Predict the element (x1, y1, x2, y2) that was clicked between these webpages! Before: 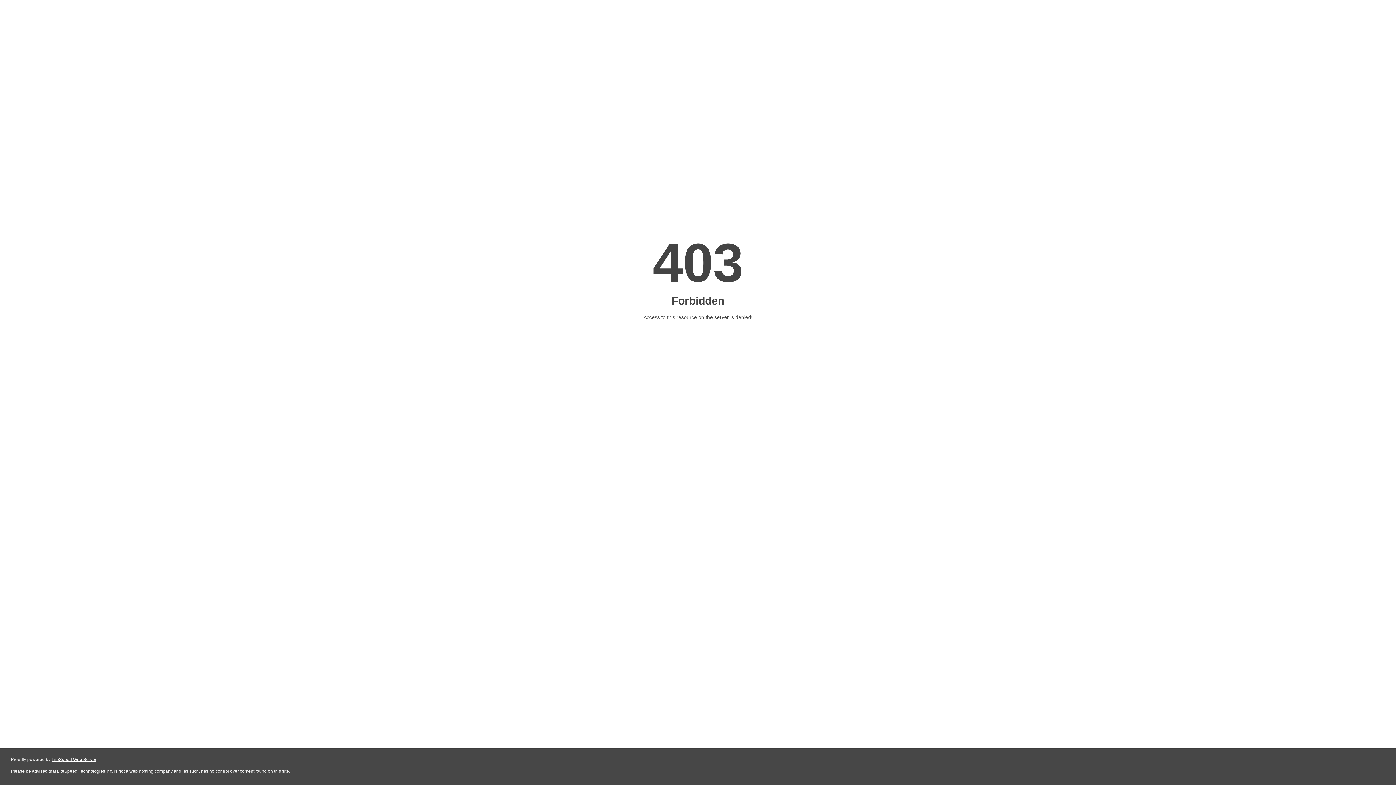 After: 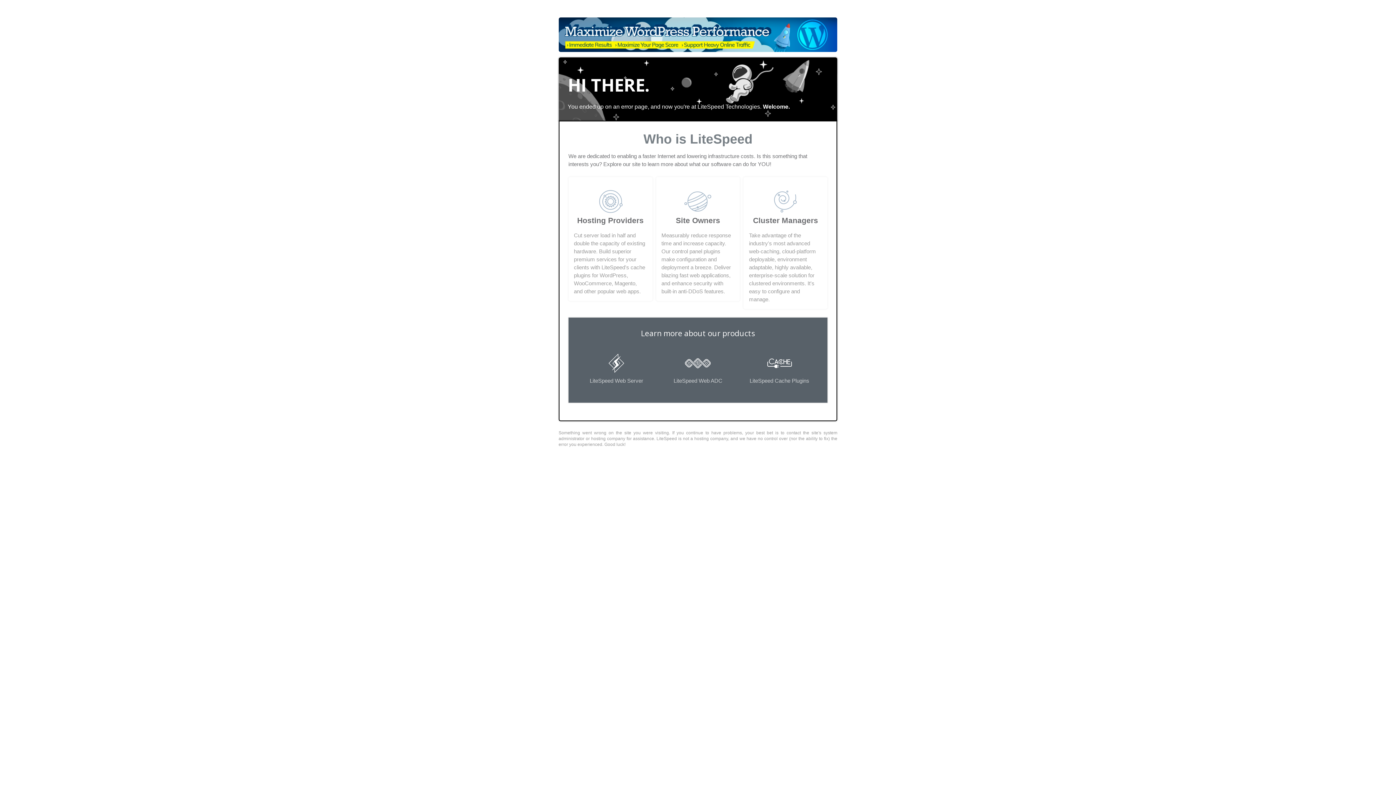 Action: label: LiteSpeed Web Server bbox: (51, 757, 96, 762)